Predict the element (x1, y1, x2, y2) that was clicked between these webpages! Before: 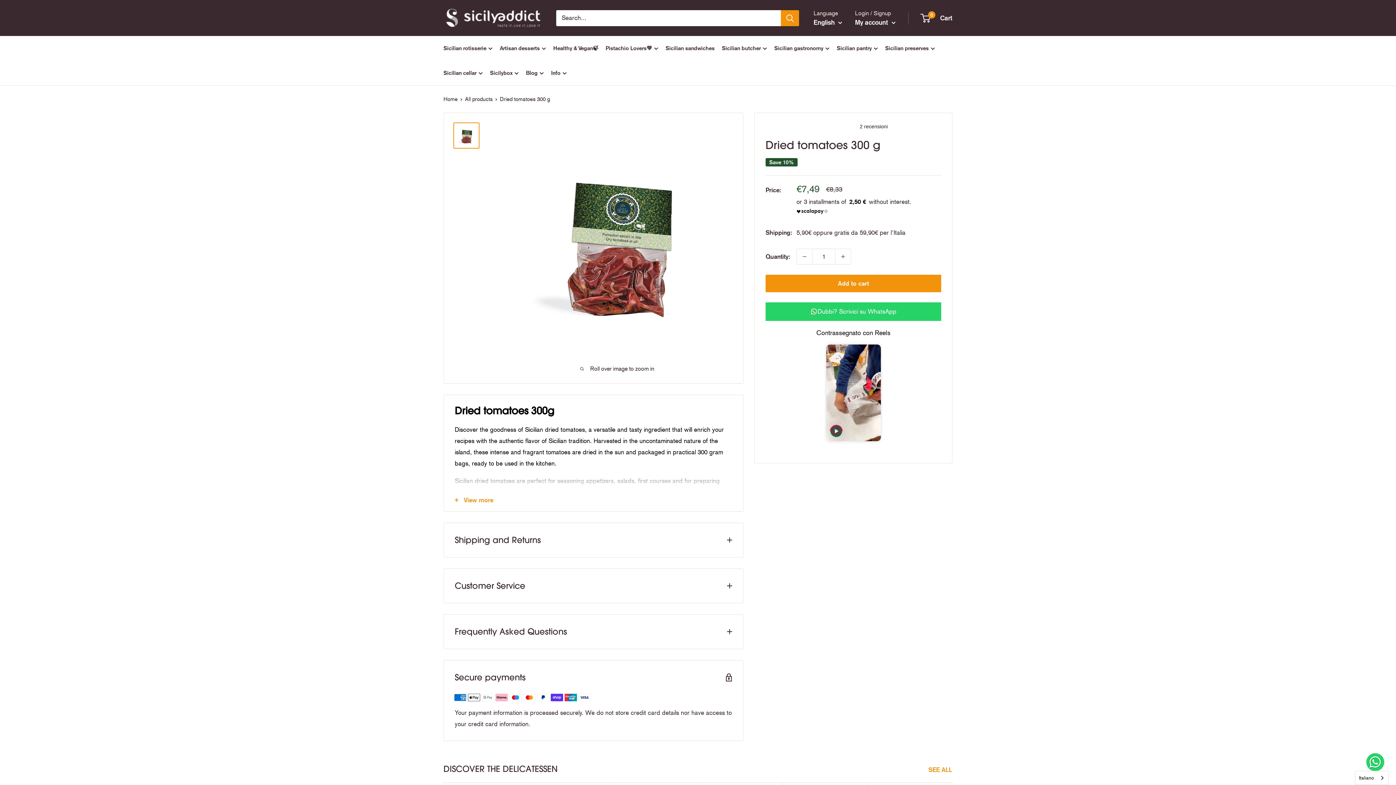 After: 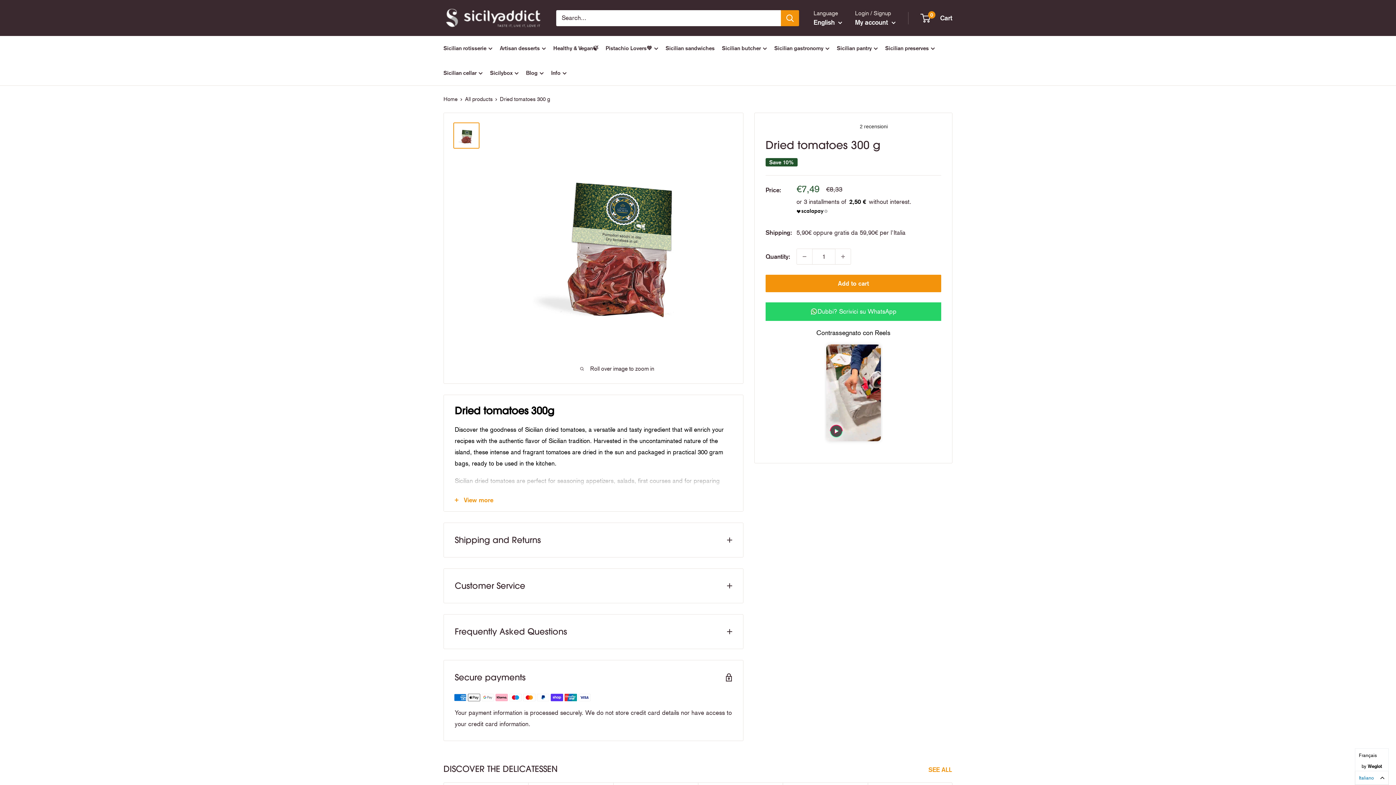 Action: bbox: (1355, 771, 1388, 785) label: Italiano